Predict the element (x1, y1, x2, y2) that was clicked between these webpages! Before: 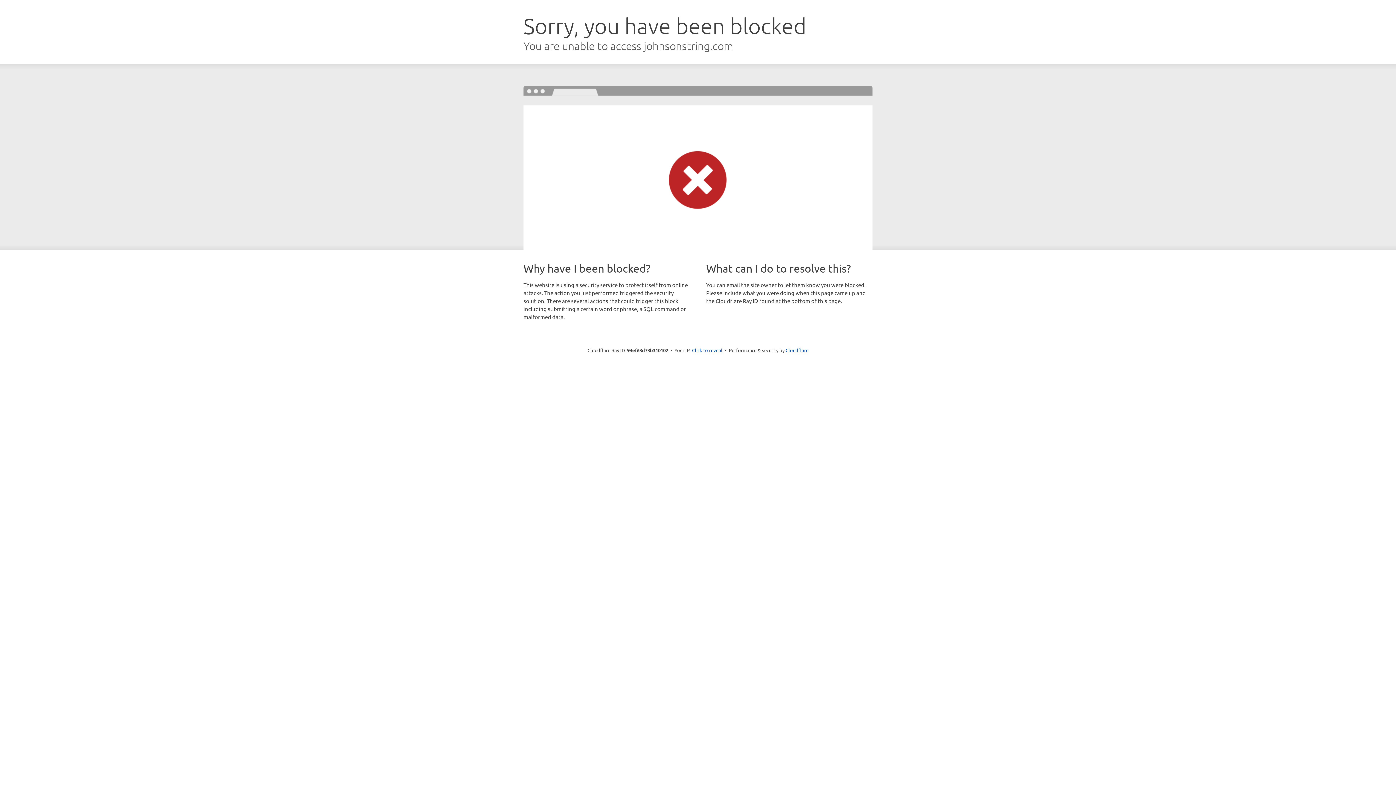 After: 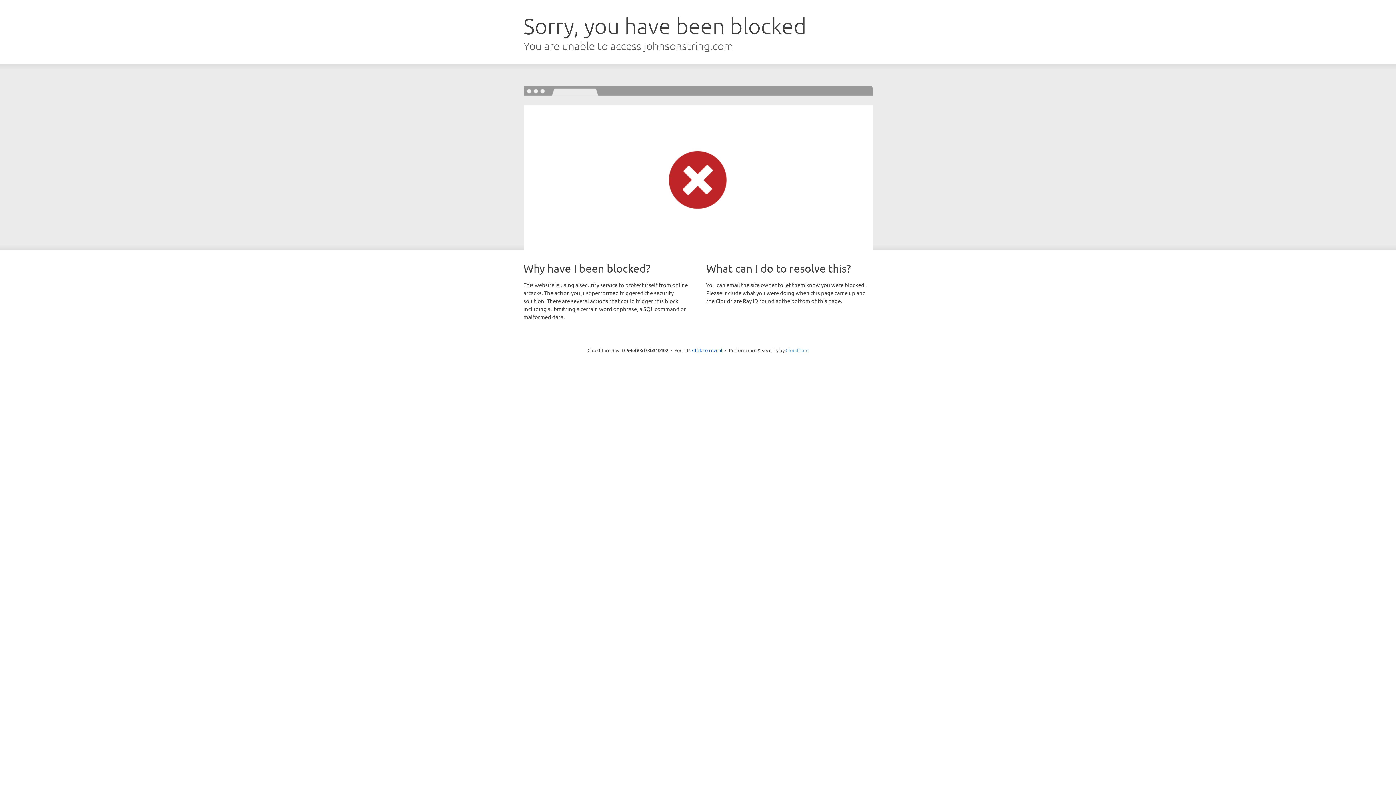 Action: bbox: (785, 347, 808, 353) label: Cloudflare